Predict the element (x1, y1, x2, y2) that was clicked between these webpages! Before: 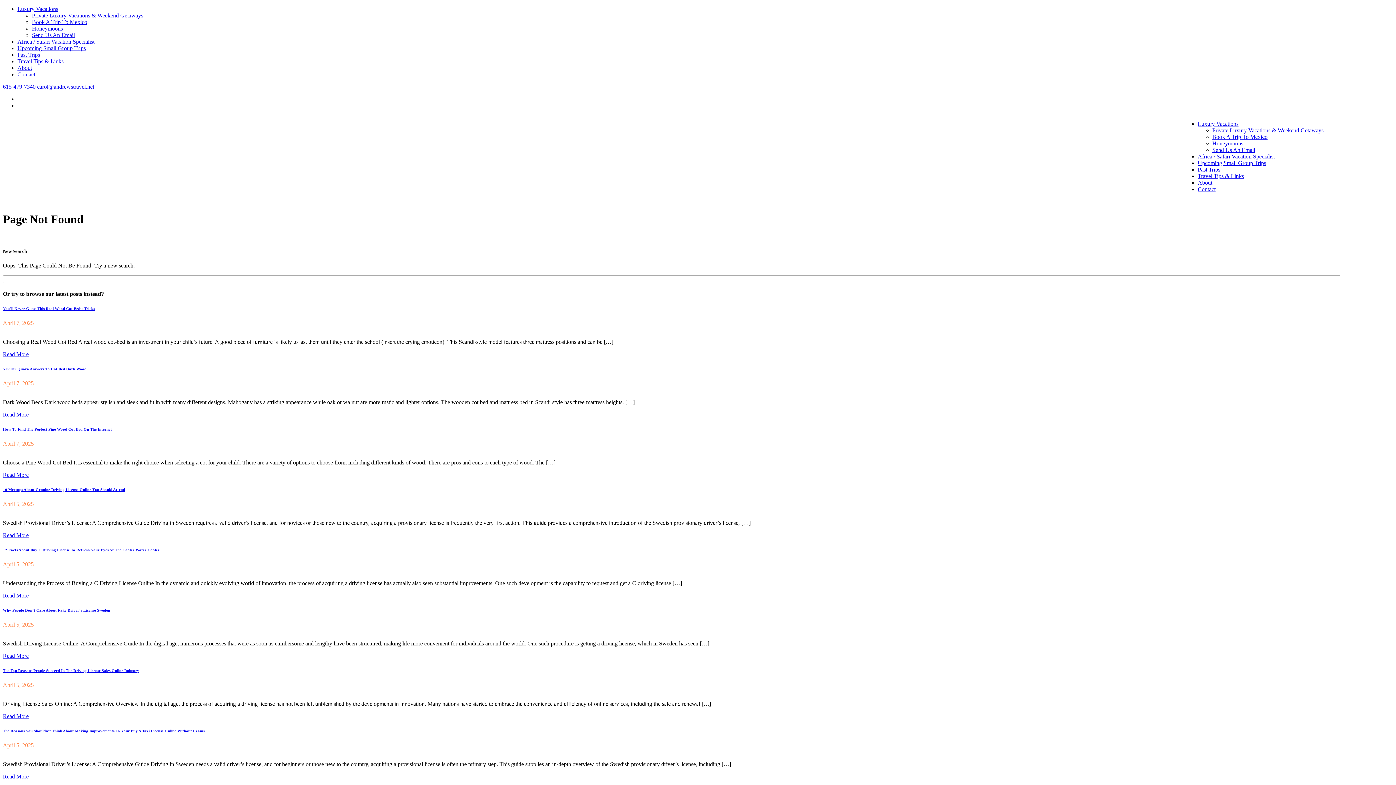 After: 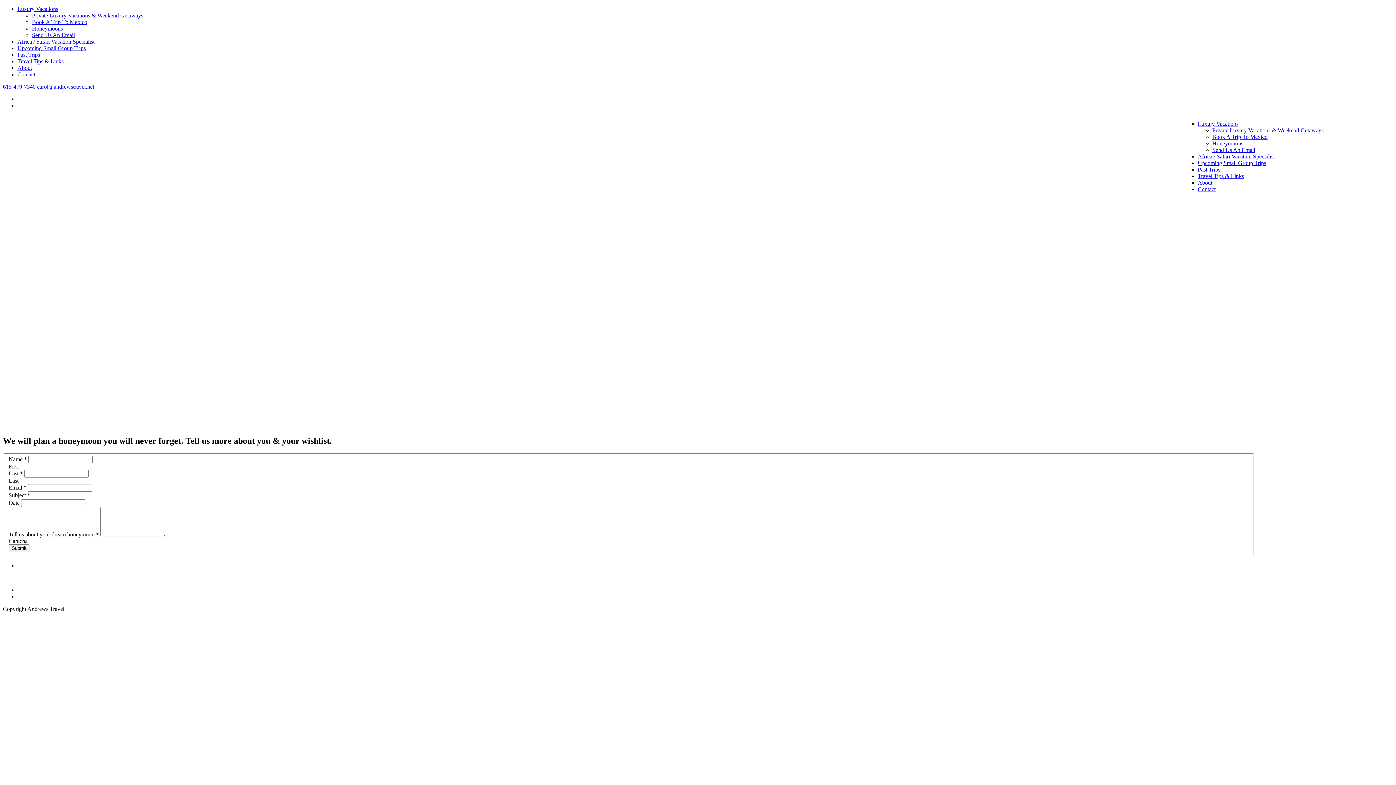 Action: bbox: (1212, 140, 1243, 146) label: Honeymoons